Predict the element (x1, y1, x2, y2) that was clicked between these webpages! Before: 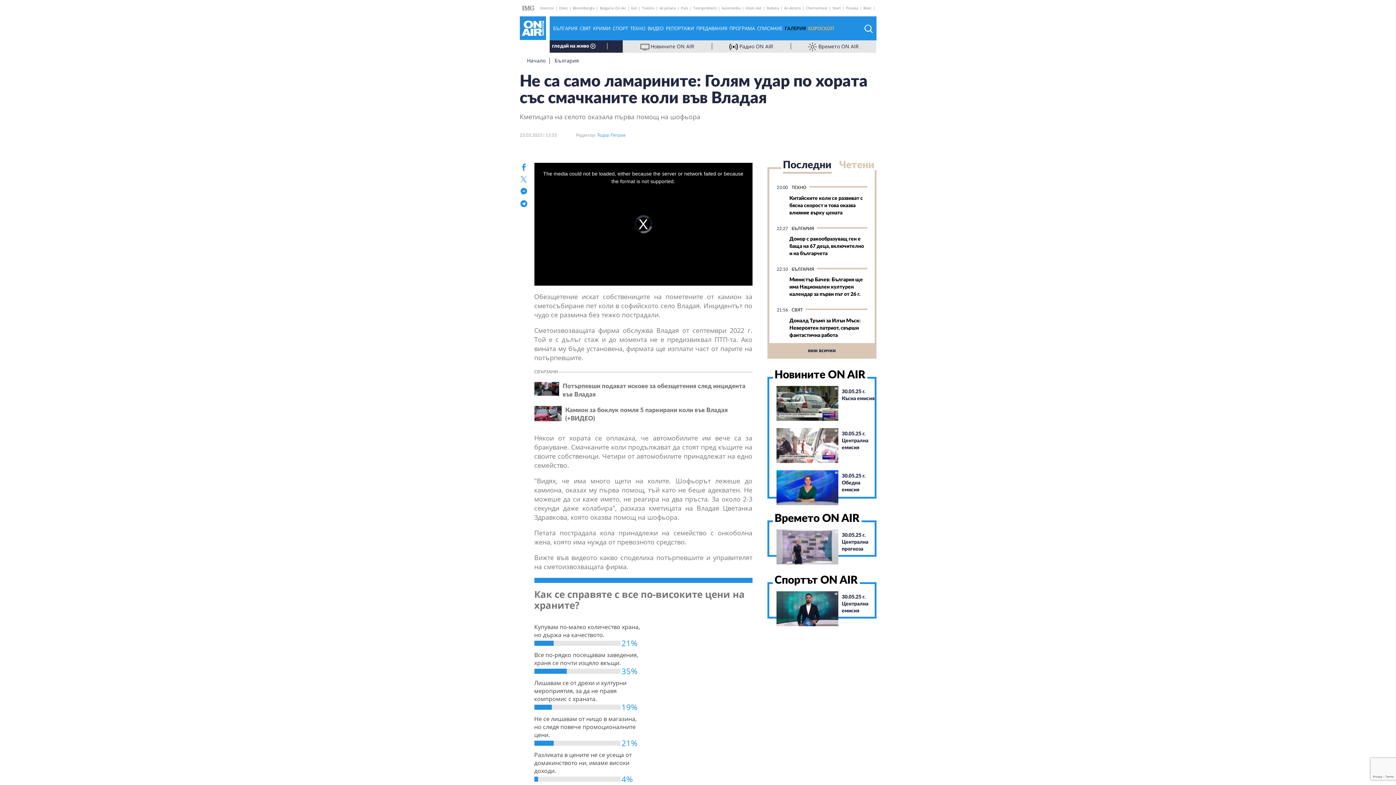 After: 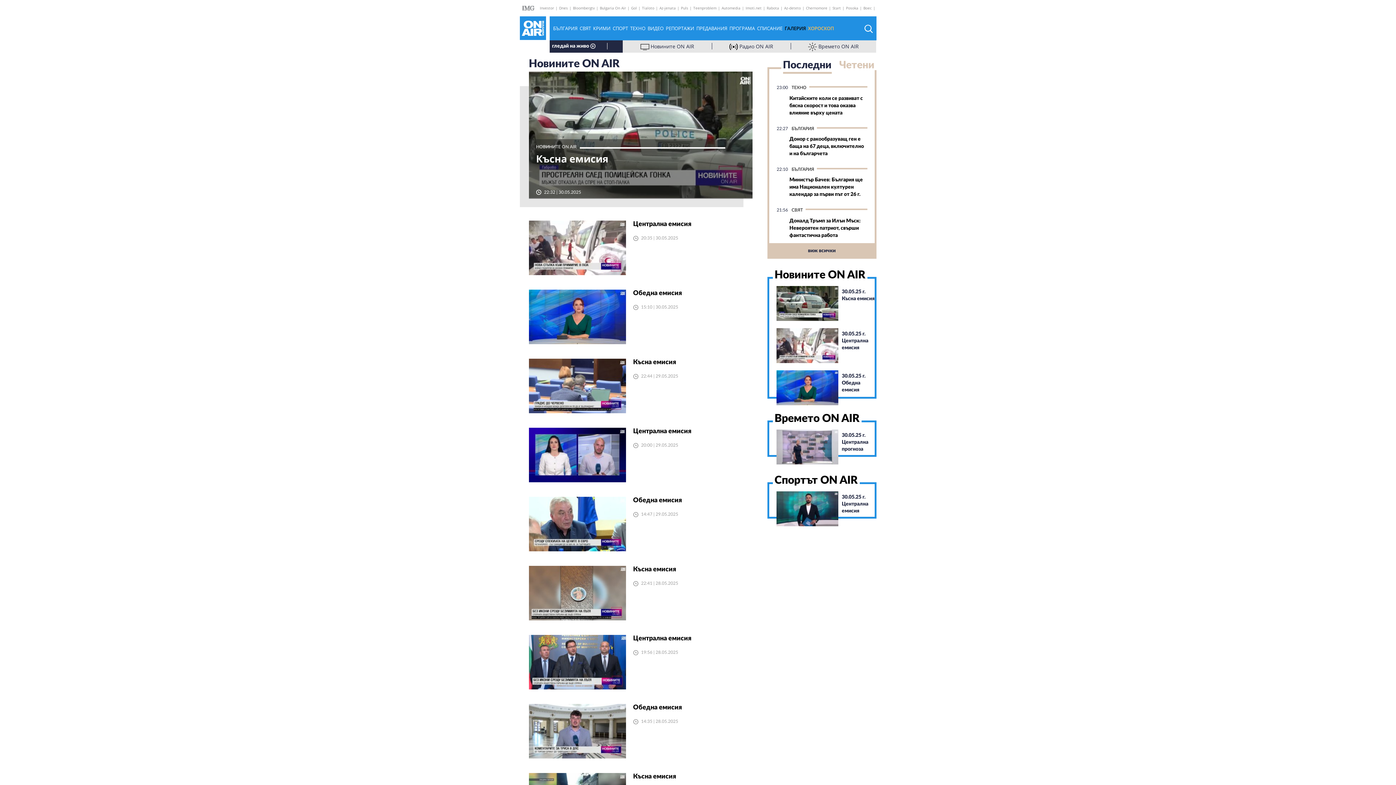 Action: label:  Новините ON AIR bbox: (623, 40, 711, 52)